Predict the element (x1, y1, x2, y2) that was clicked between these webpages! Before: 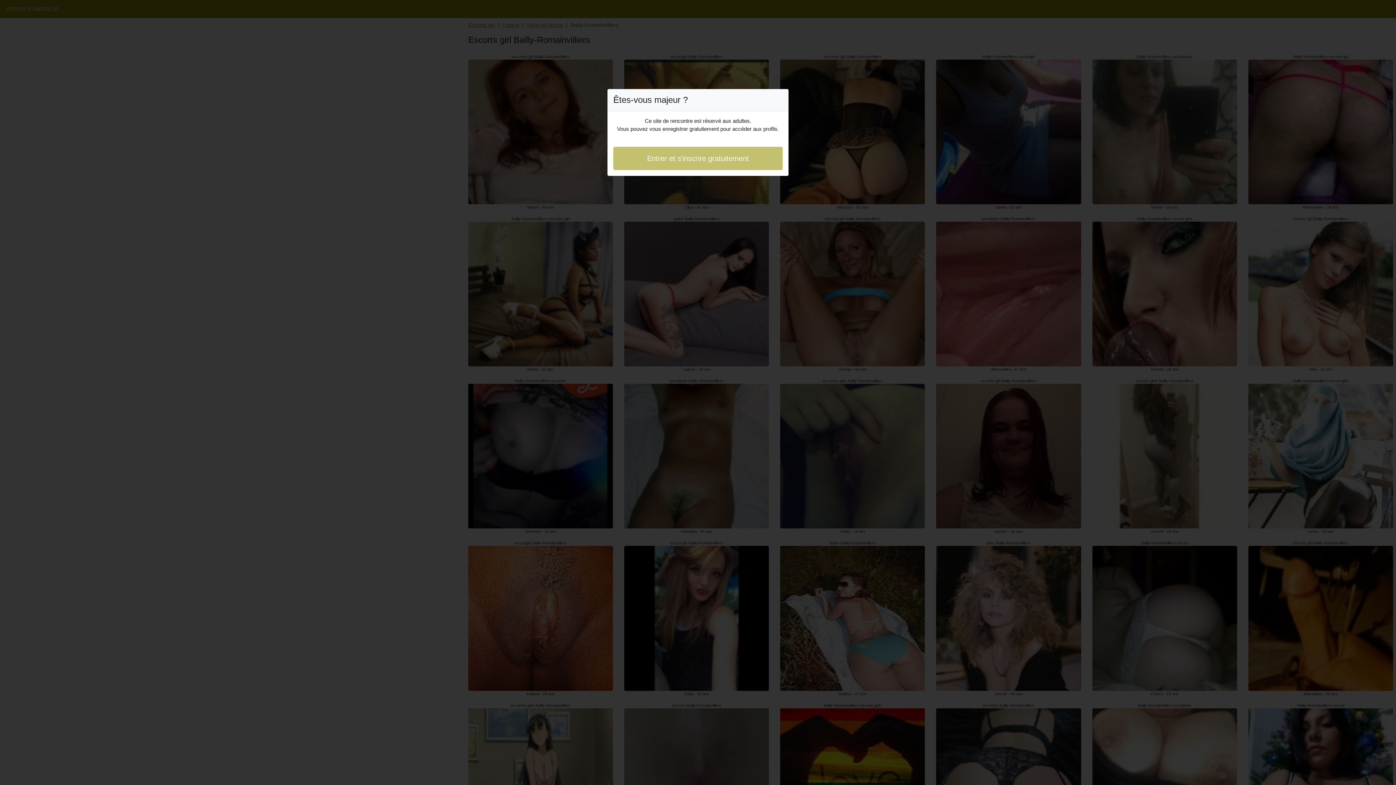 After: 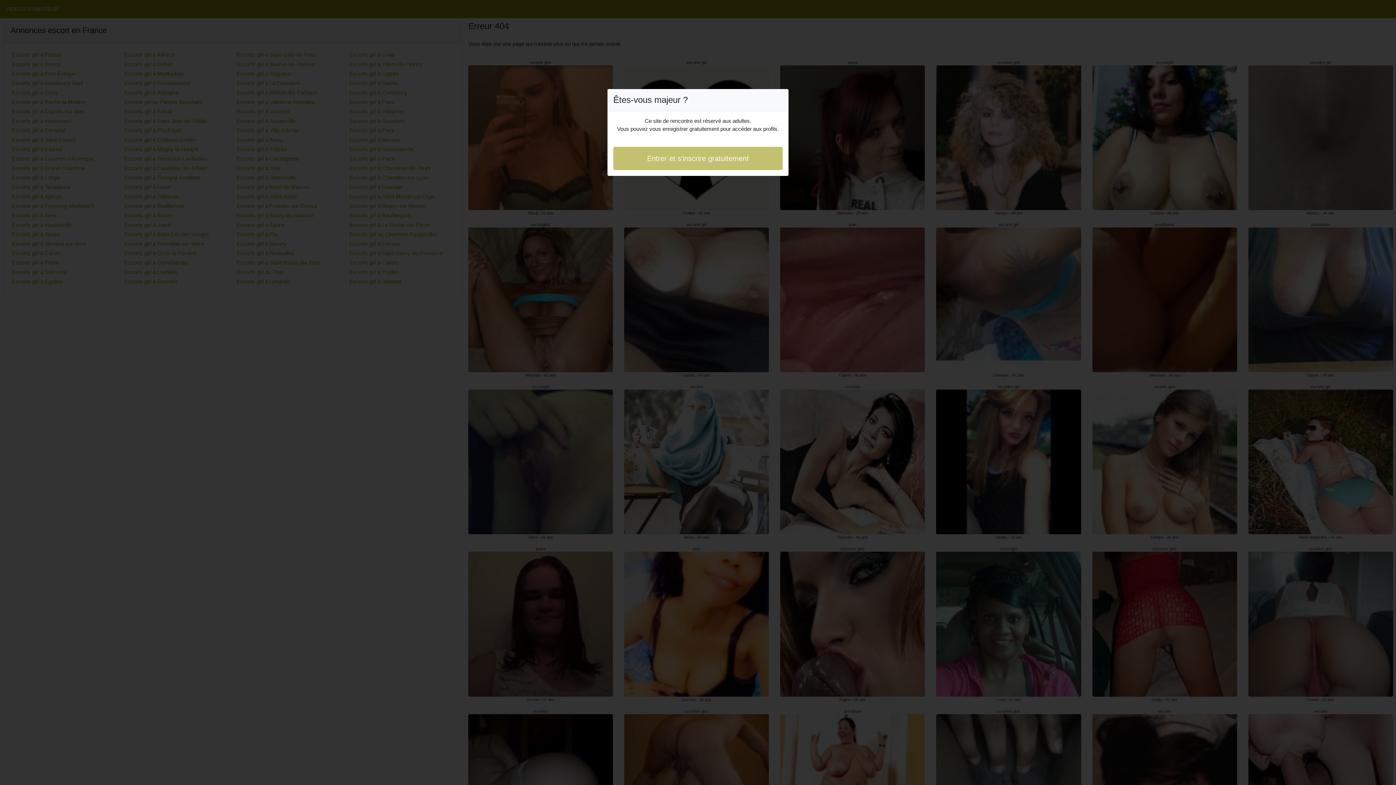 Action: label: Entrer et s'inscrire gratuitement bbox: (613, 146, 782, 170)